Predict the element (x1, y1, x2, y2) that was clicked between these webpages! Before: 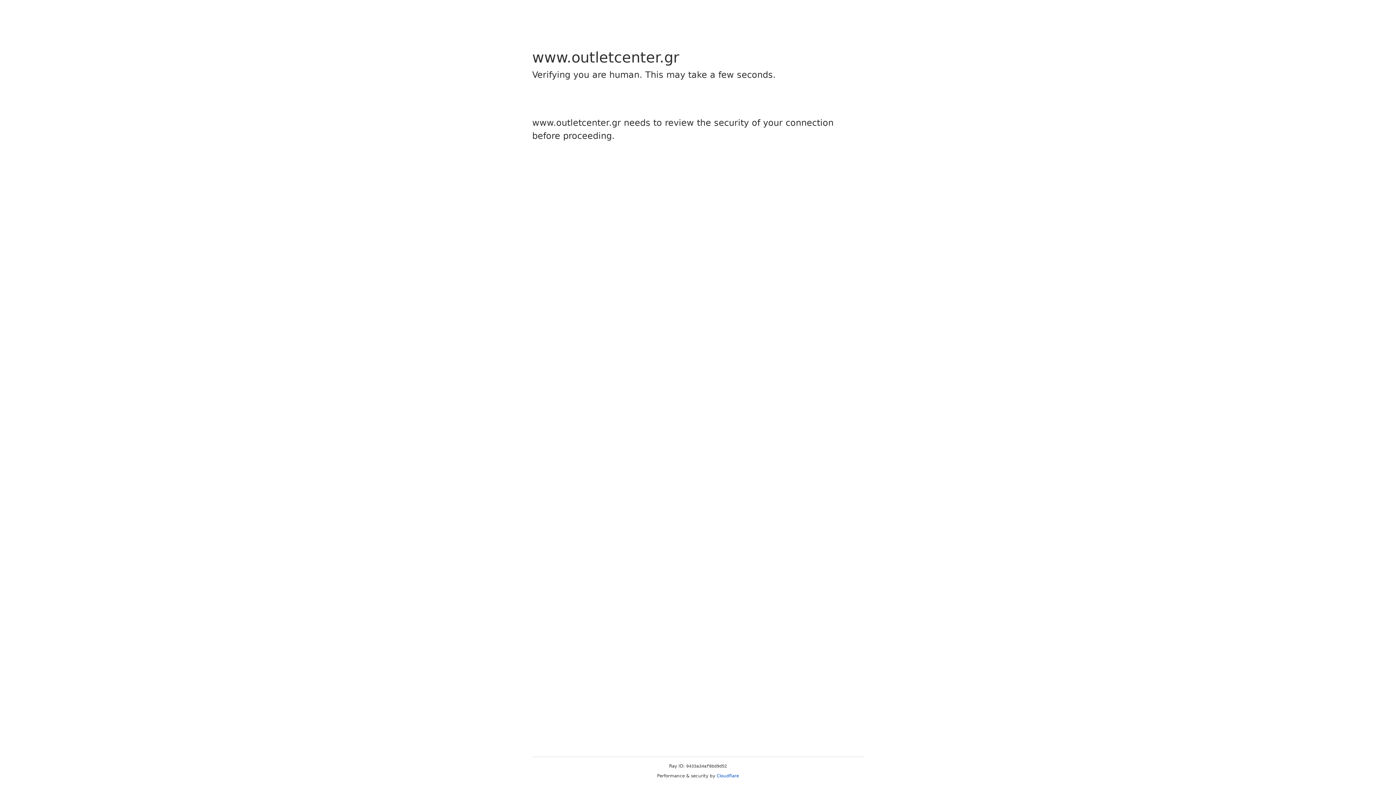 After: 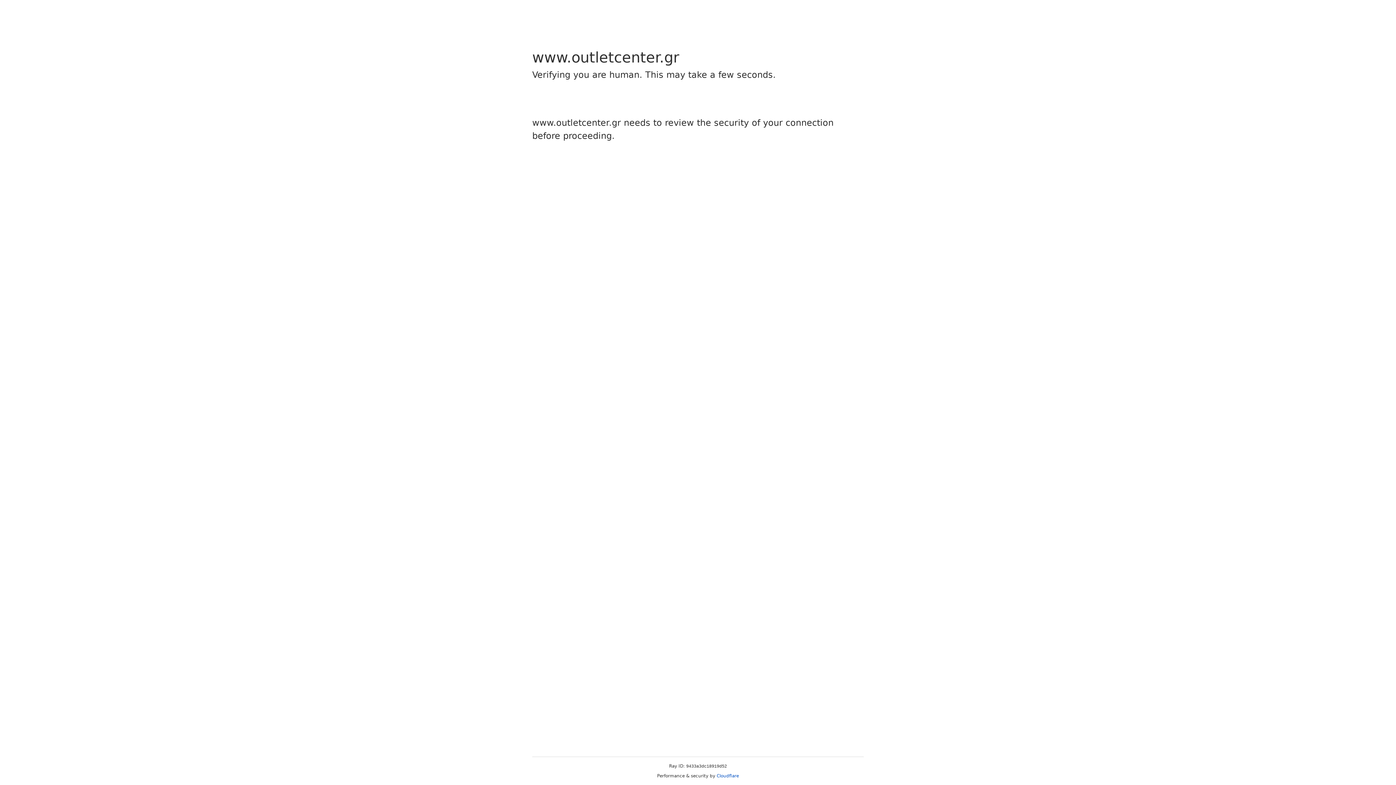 Action: label: Cloudflare bbox: (716, 773, 739, 778)